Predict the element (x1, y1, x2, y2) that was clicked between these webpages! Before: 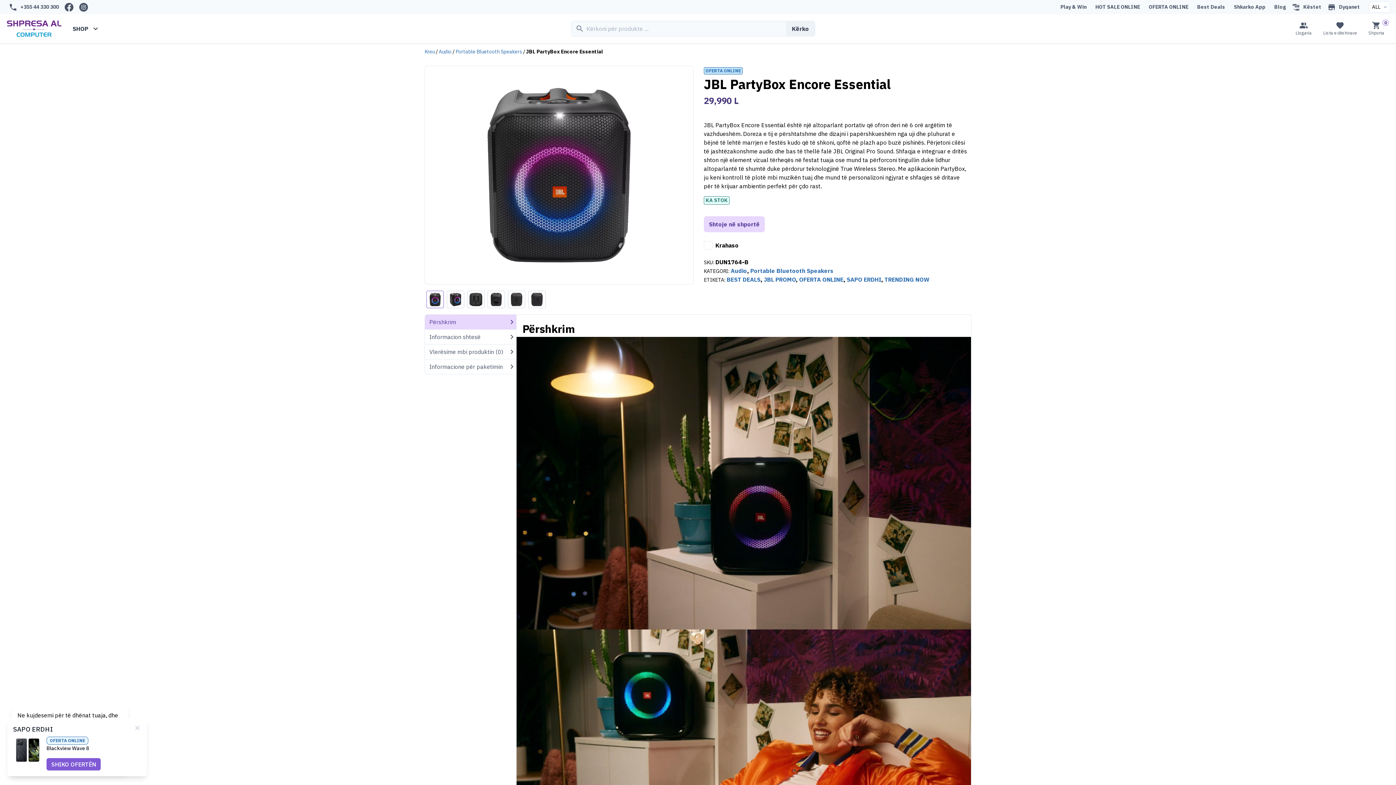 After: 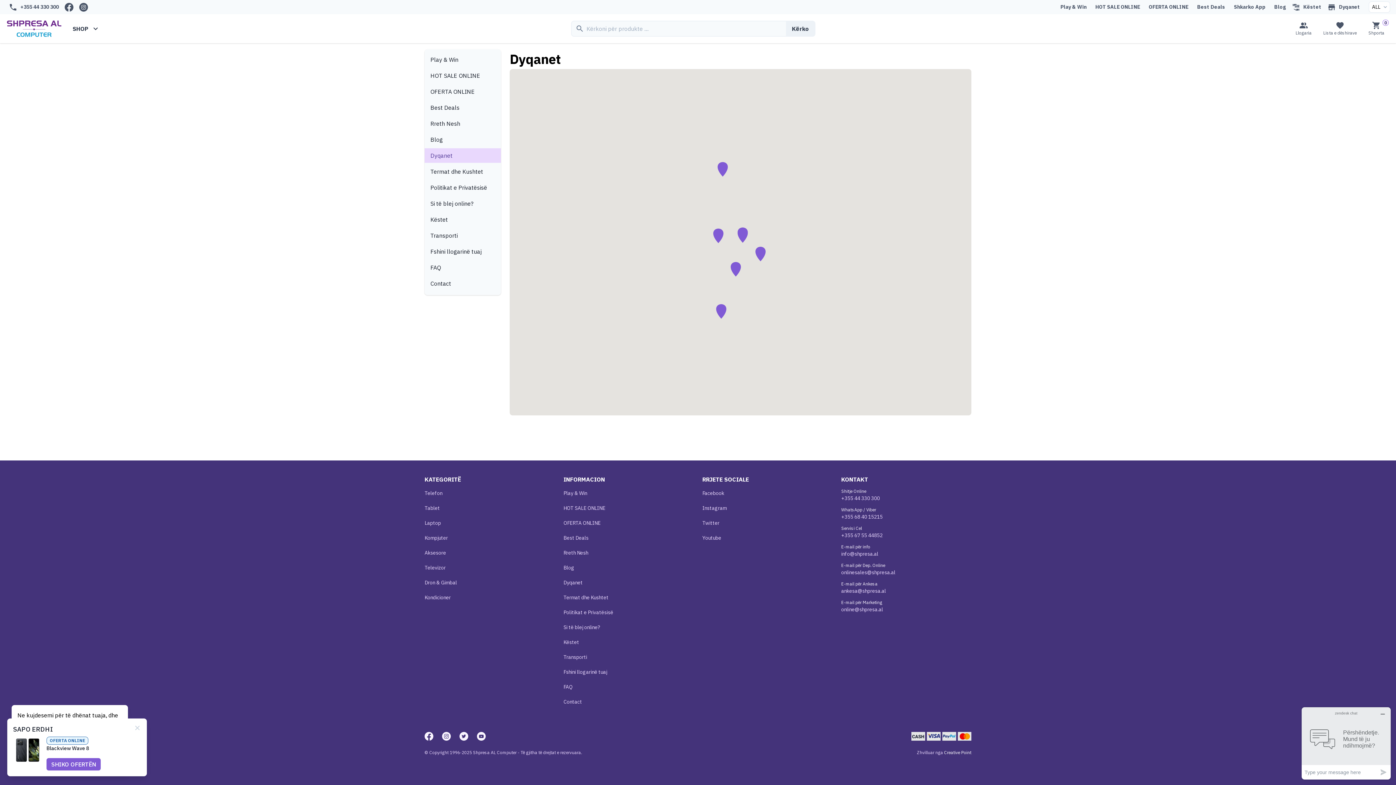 Action: bbox: (1326, 2, 1361, 11) label: Dyqanet